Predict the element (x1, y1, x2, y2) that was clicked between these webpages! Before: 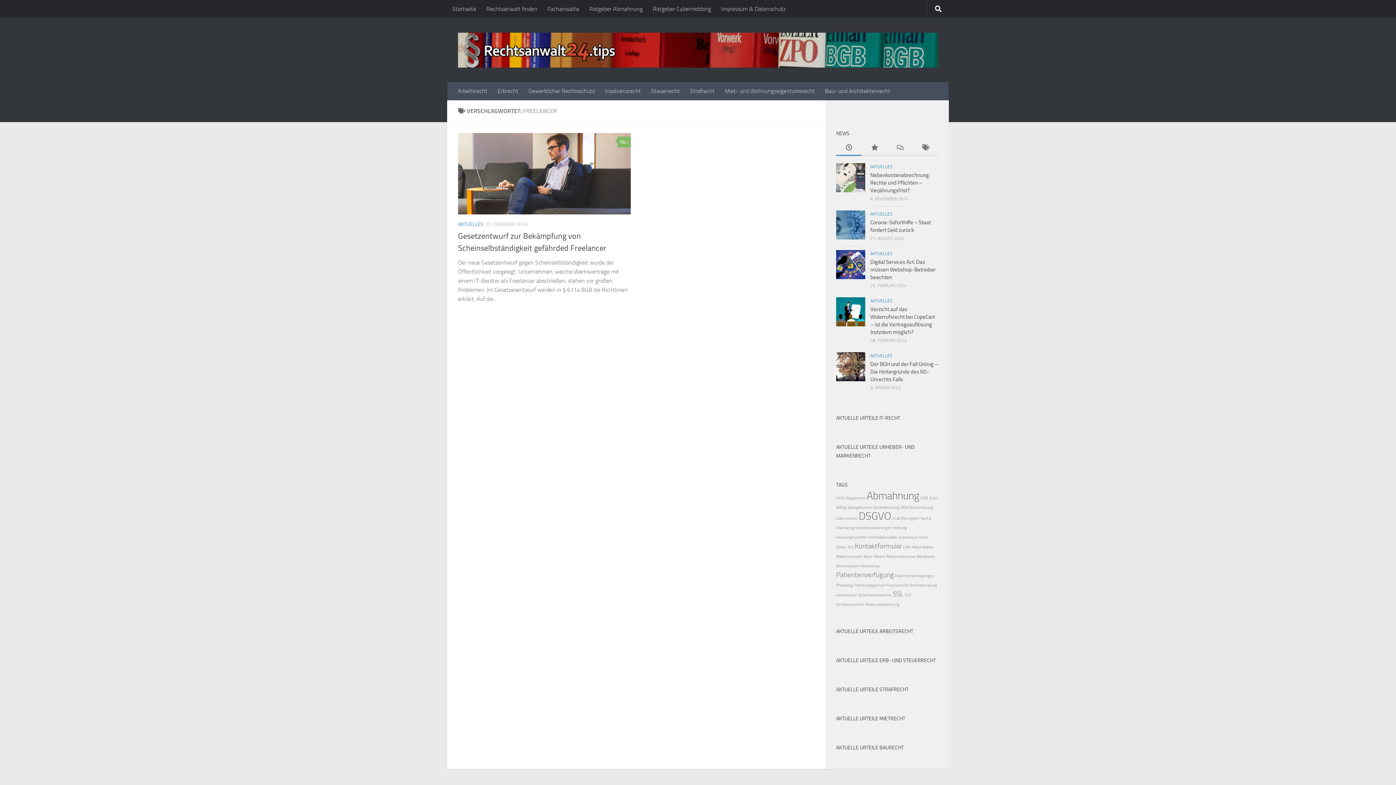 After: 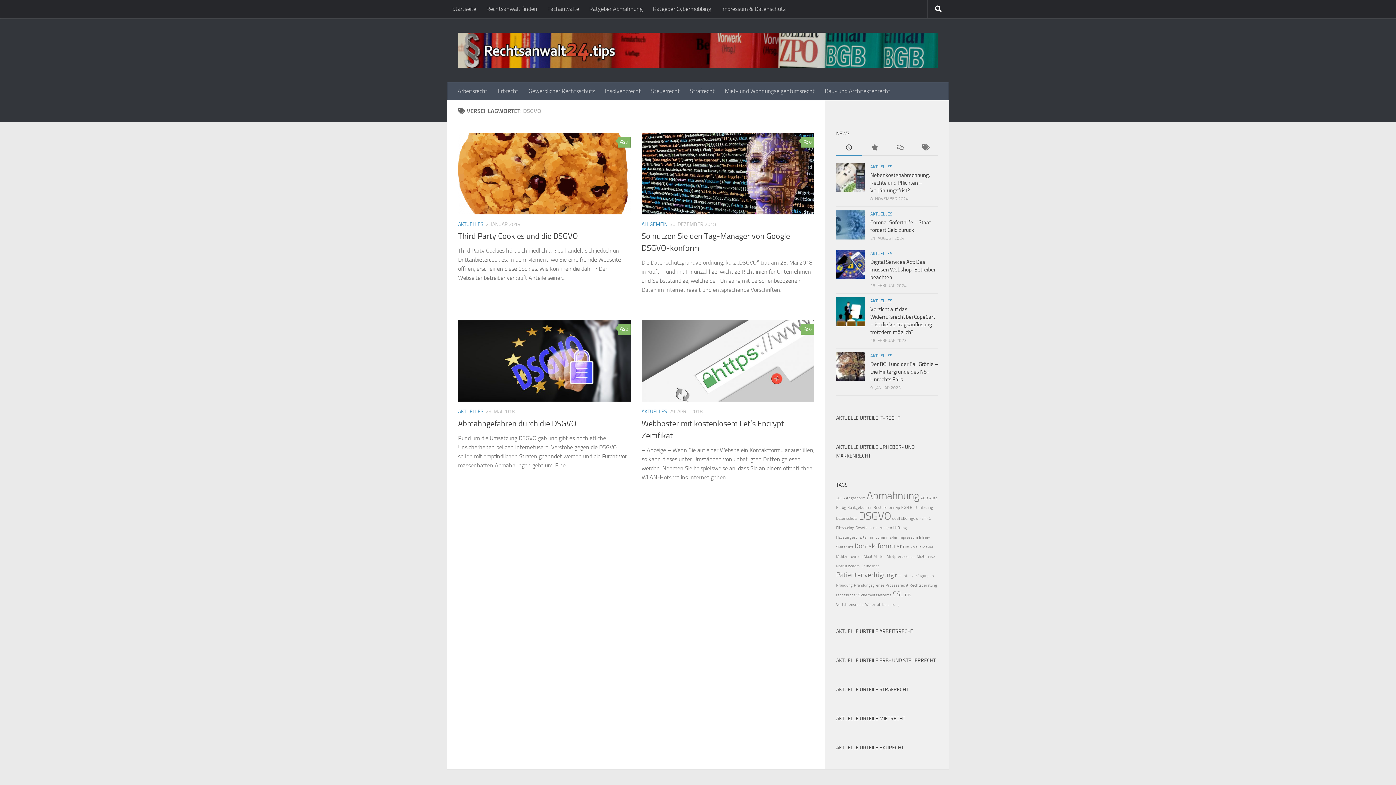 Action: label: DSGVO (4 Einträge) bbox: (858, 510, 891, 522)